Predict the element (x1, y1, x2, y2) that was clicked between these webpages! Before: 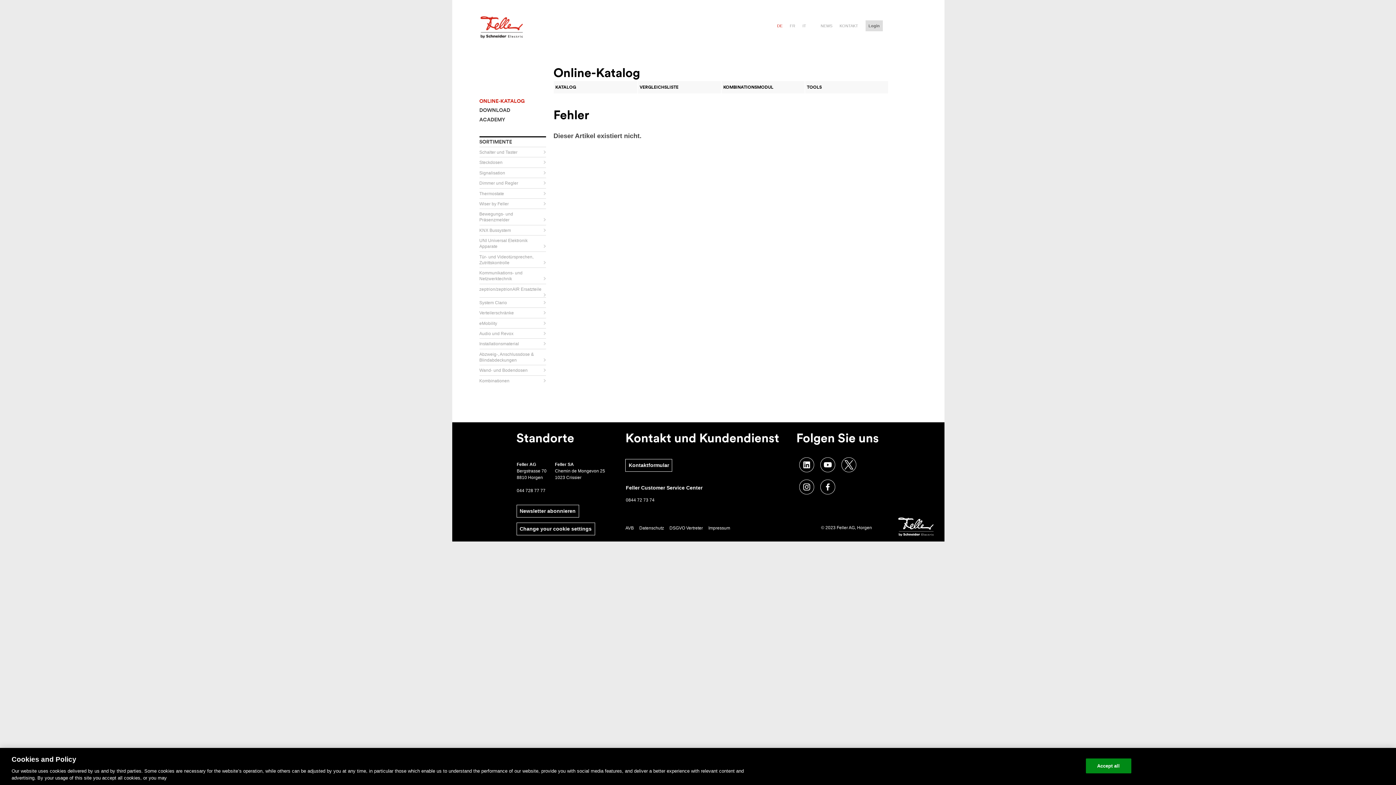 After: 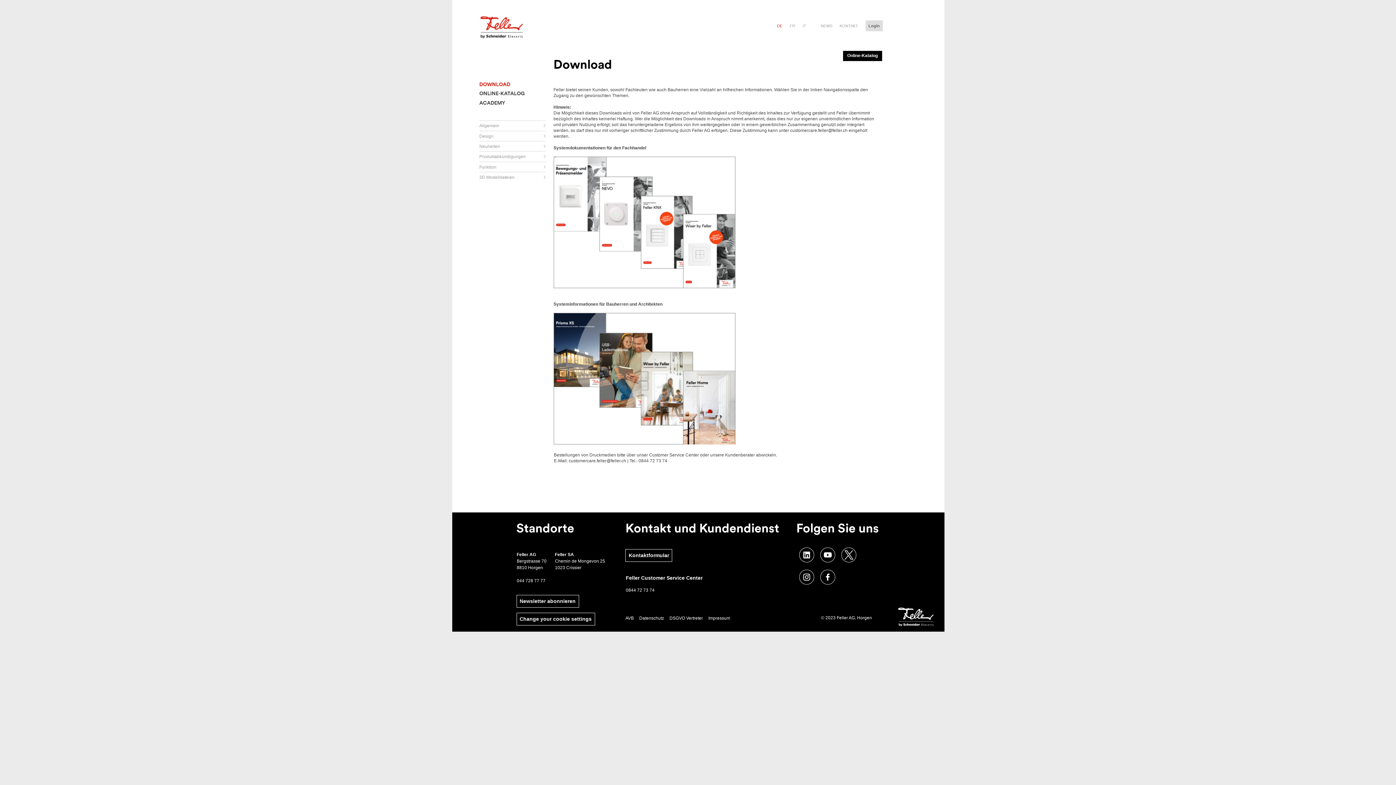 Action: bbox: (479, 107, 546, 113) label: DOWNLOAD